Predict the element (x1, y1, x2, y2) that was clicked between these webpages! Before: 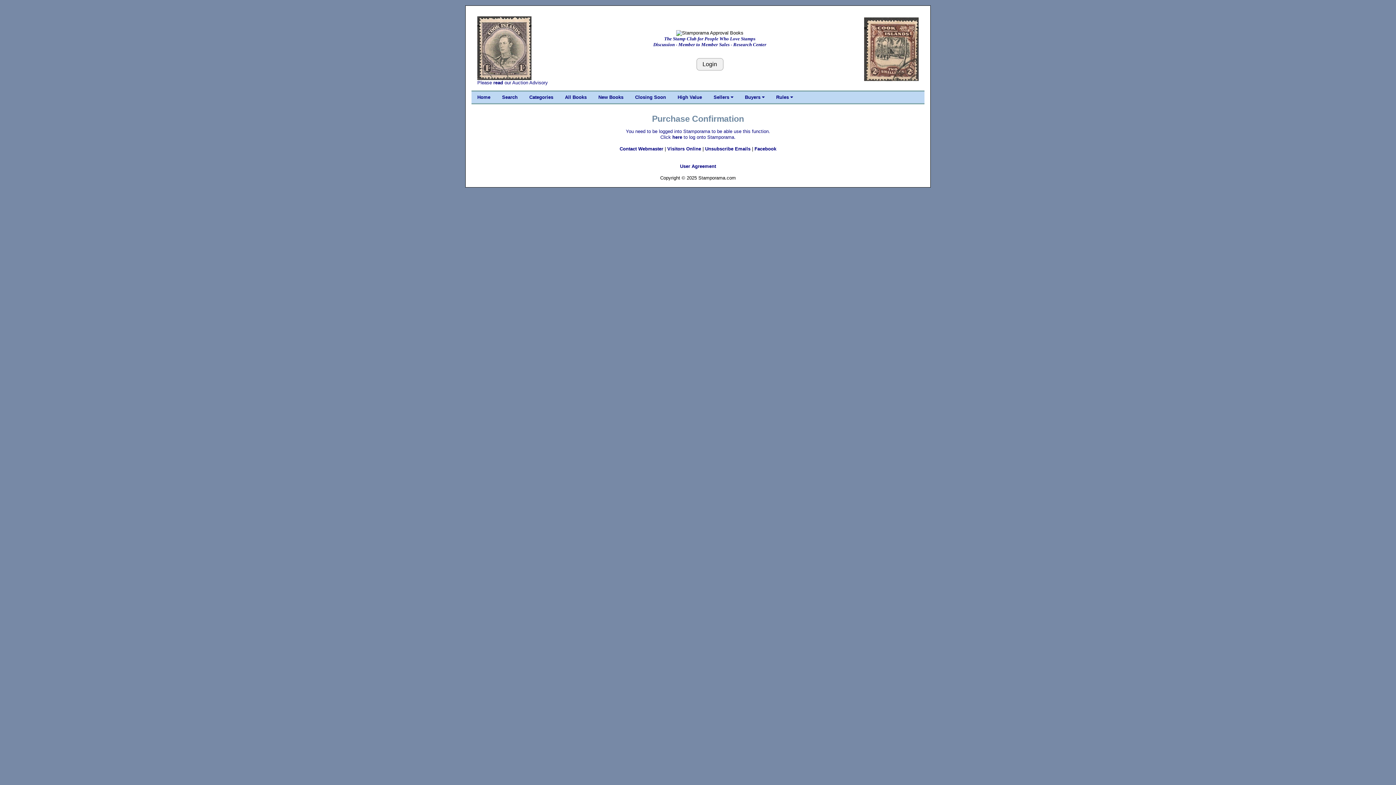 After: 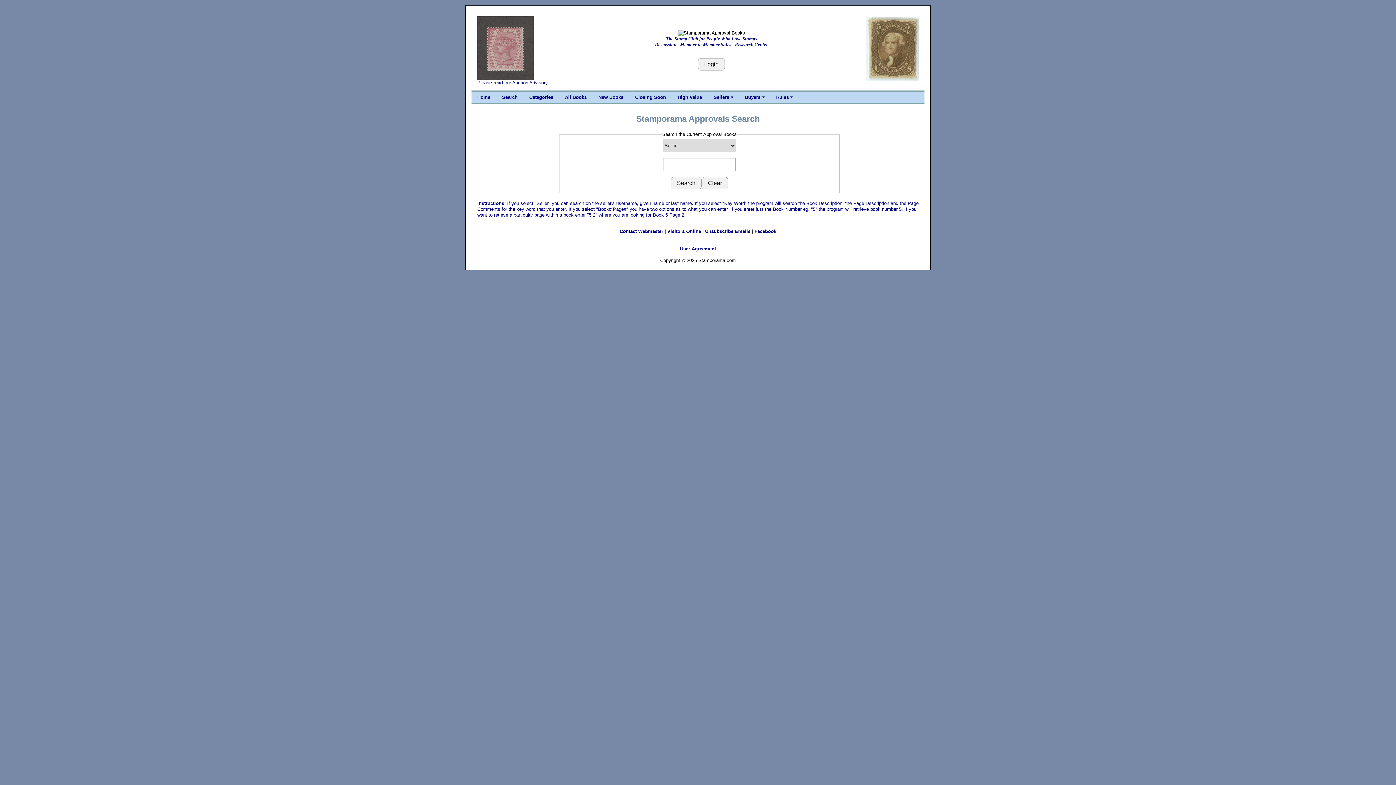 Action: label: Search bbox: (496, 91, 523, 103)